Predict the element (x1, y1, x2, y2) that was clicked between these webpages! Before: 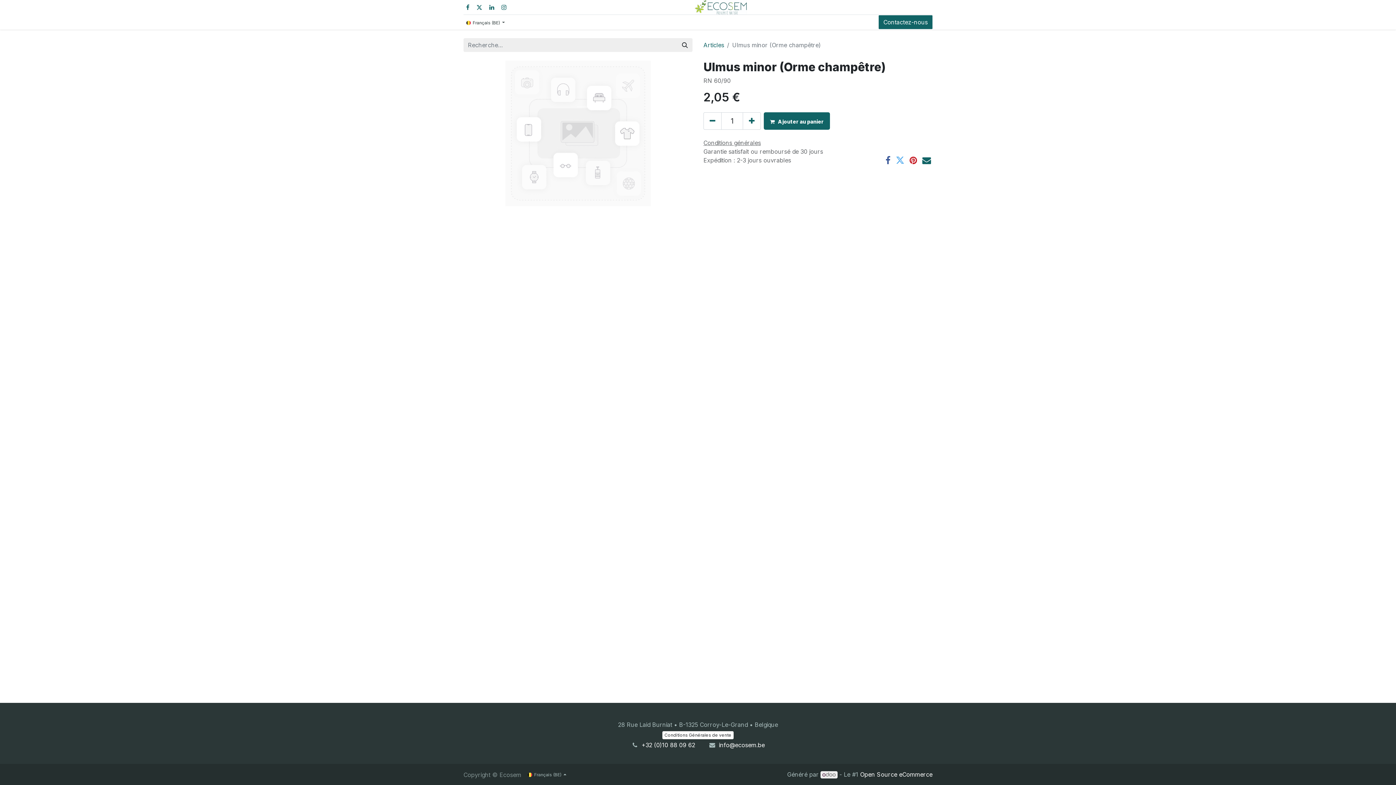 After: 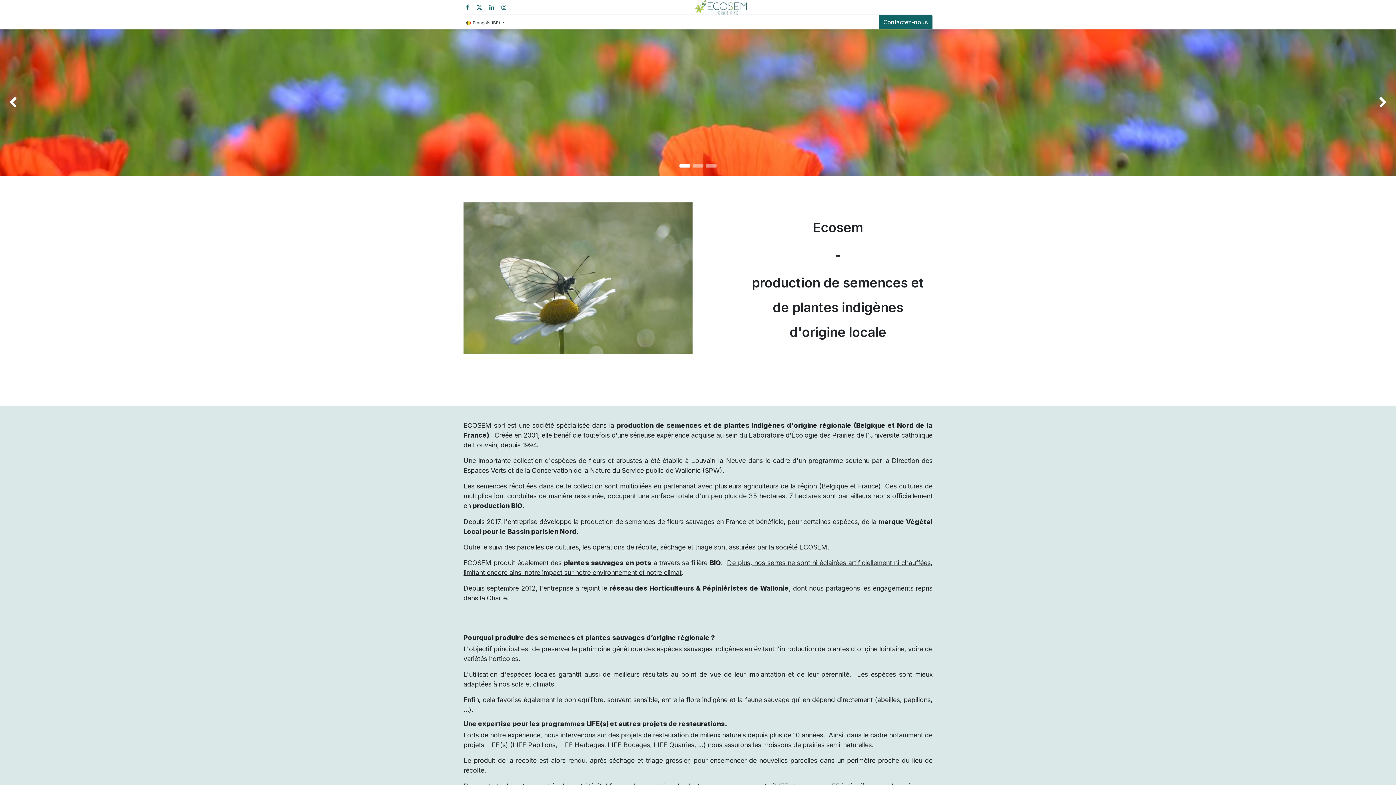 Action: bbox: (555, 14, 587, 29) label: Accueil